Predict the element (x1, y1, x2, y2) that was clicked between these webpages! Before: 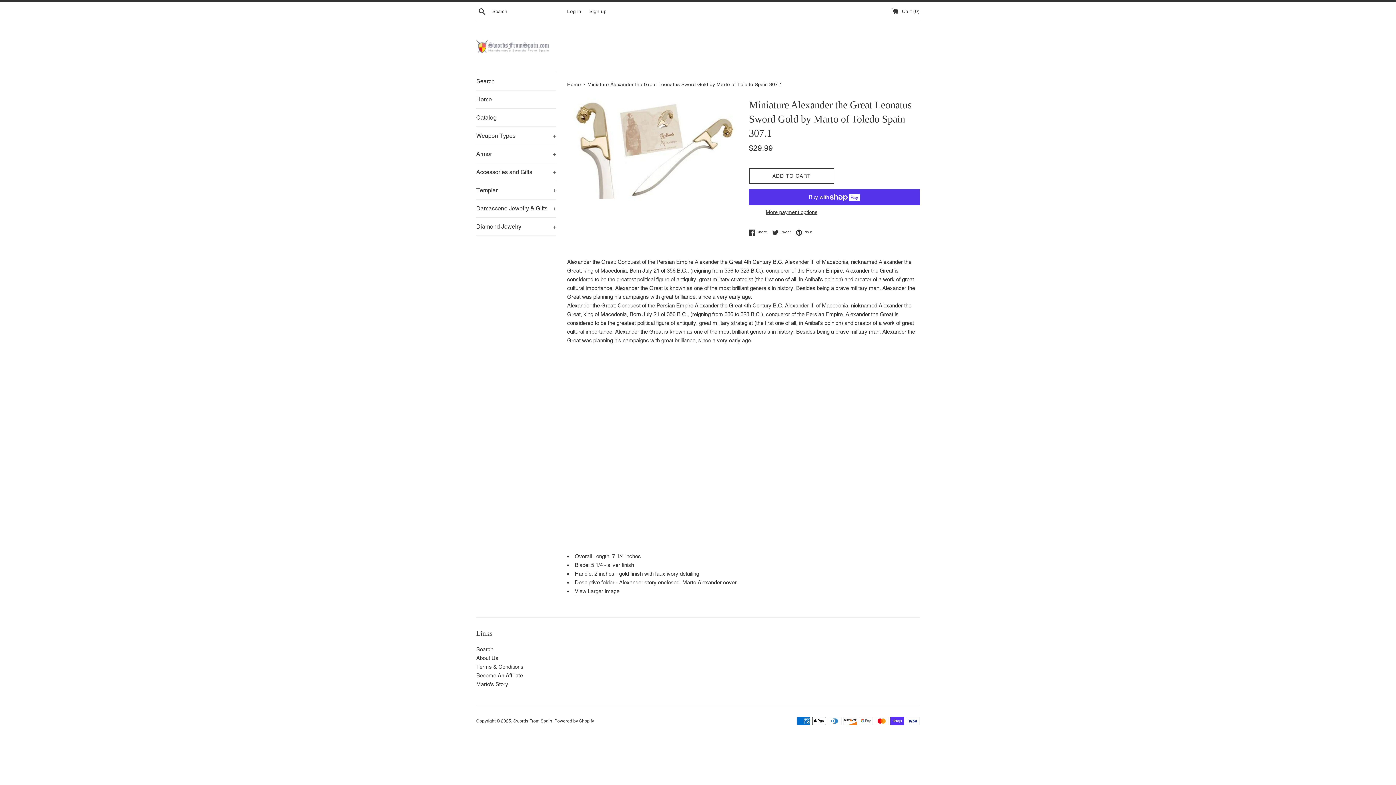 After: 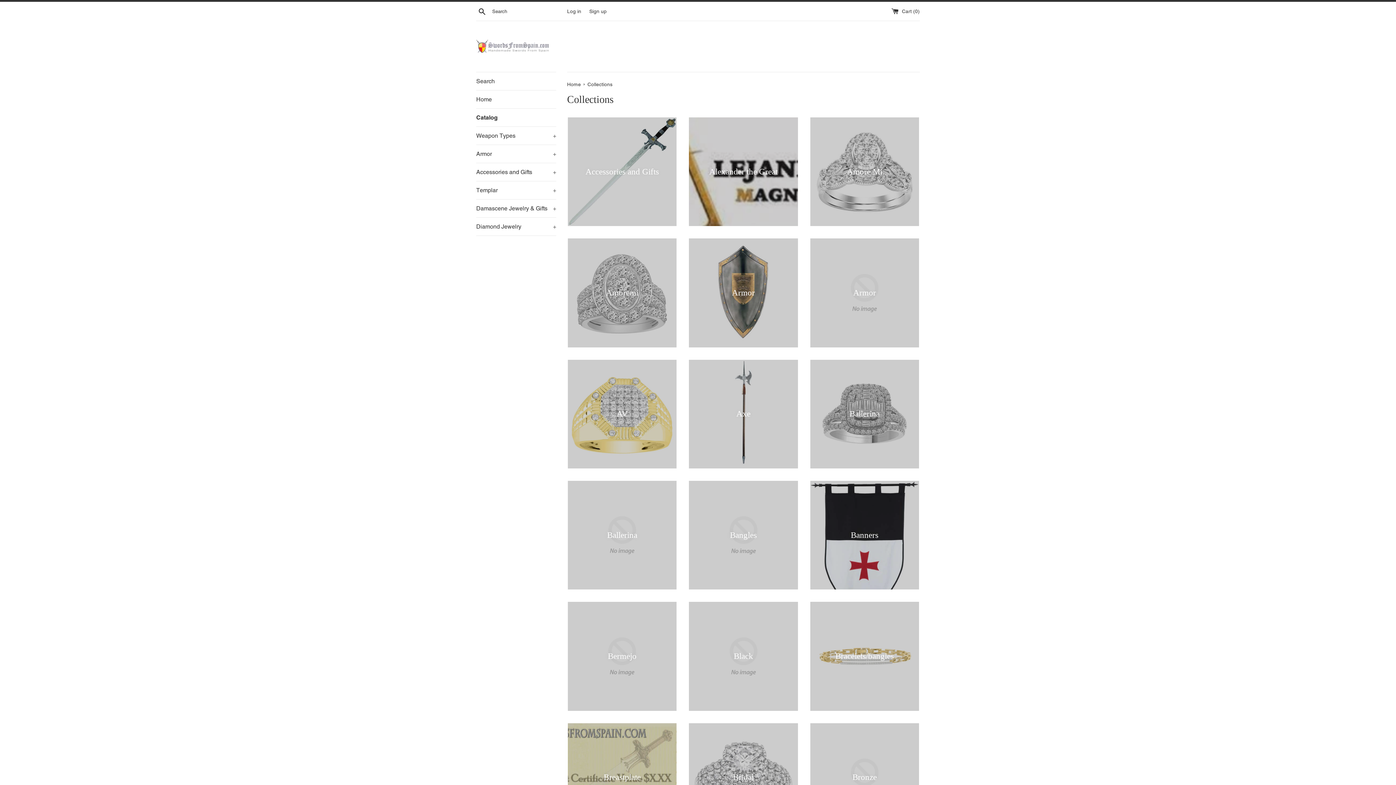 Action: label: Catalog bbox: (476, 108, 556, 126)